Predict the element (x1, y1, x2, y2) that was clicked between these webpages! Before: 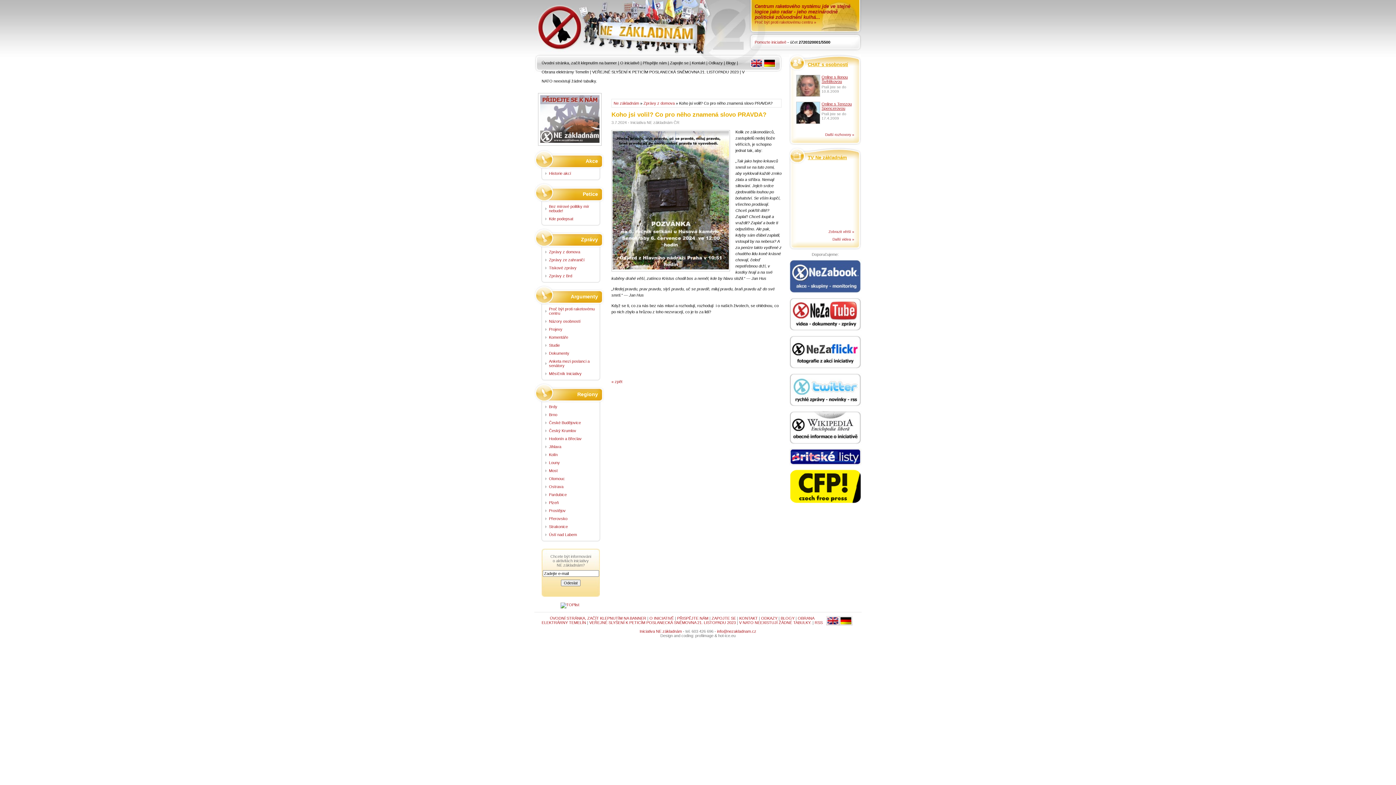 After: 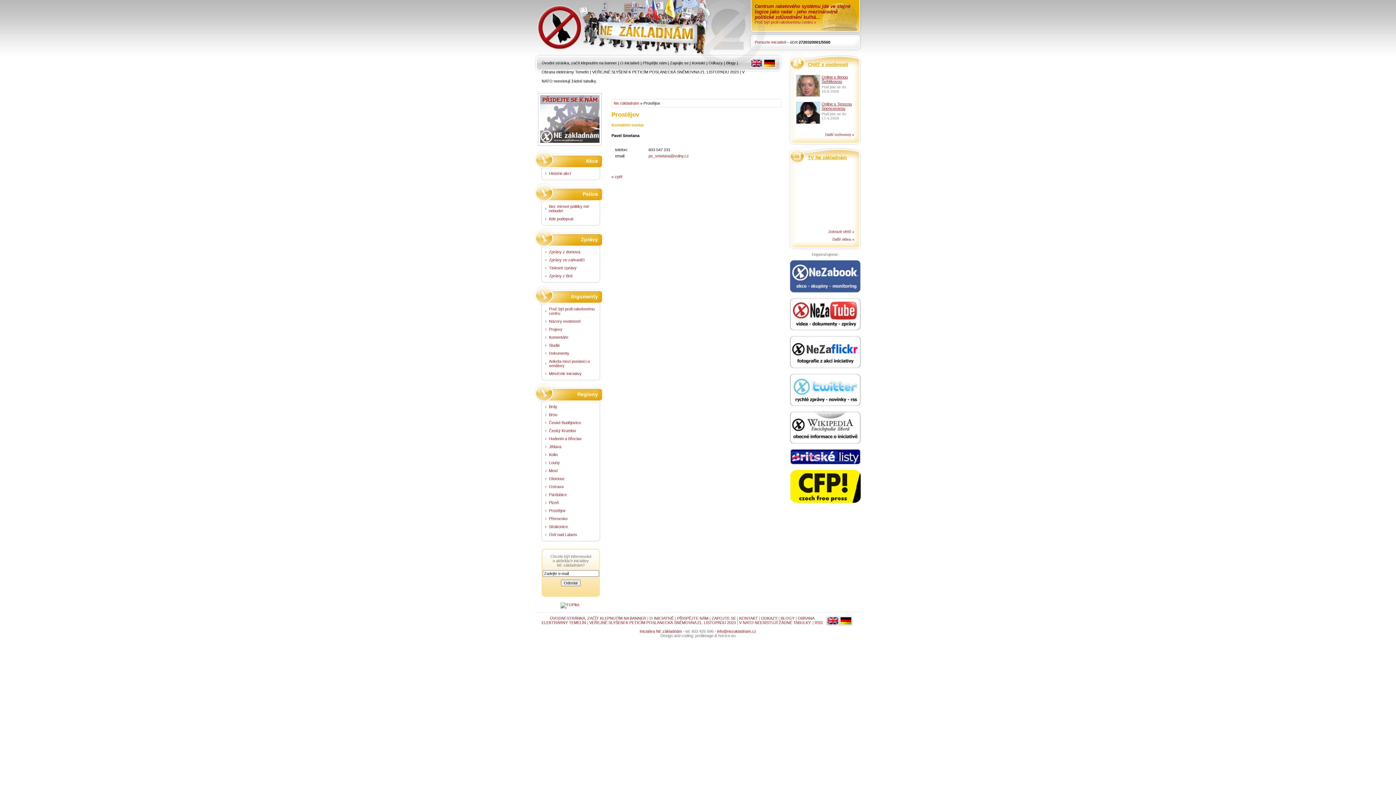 Action: bbox: (545, 506, 598, 514) label: Prostějov